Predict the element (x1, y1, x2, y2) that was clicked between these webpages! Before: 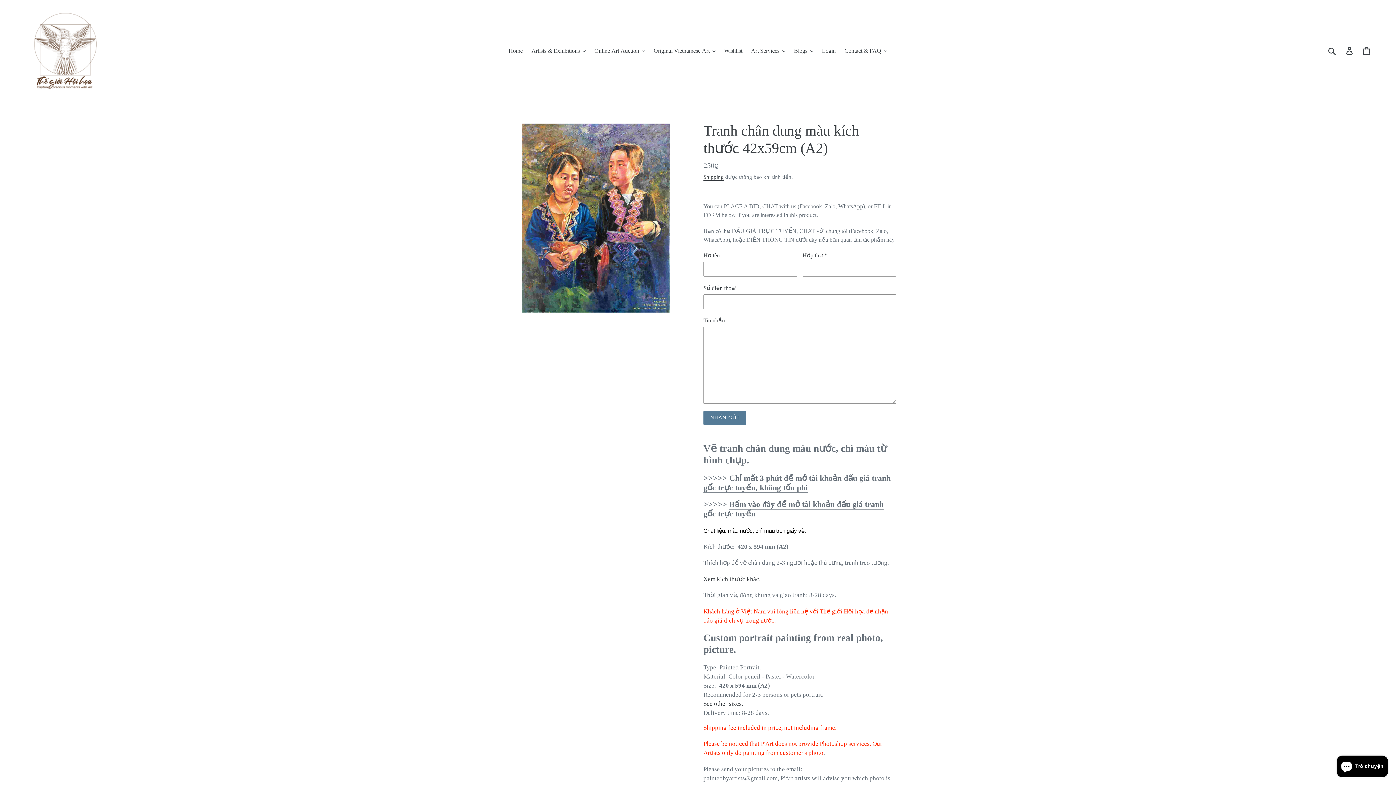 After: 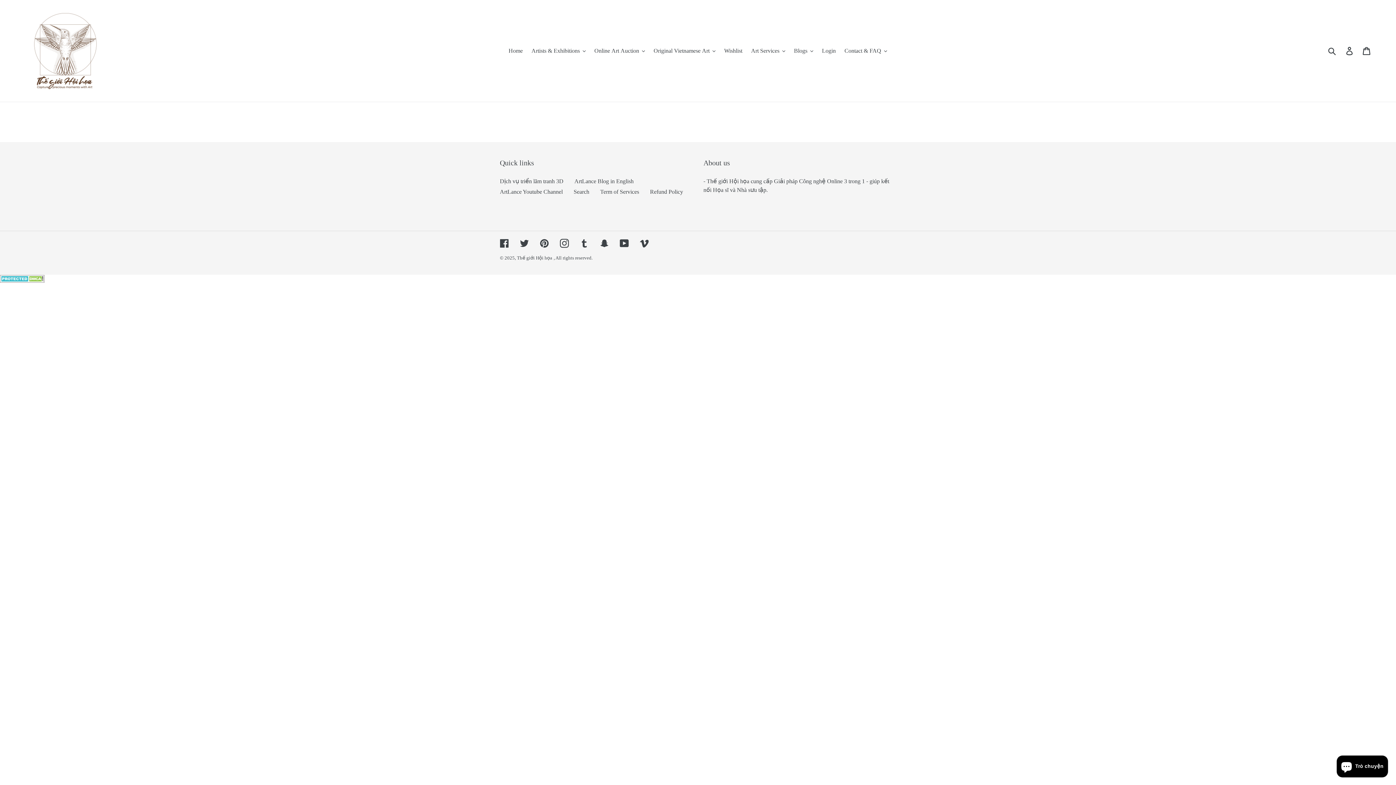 Action: bbox: (720, 45, 746, 56) label: Wishlist